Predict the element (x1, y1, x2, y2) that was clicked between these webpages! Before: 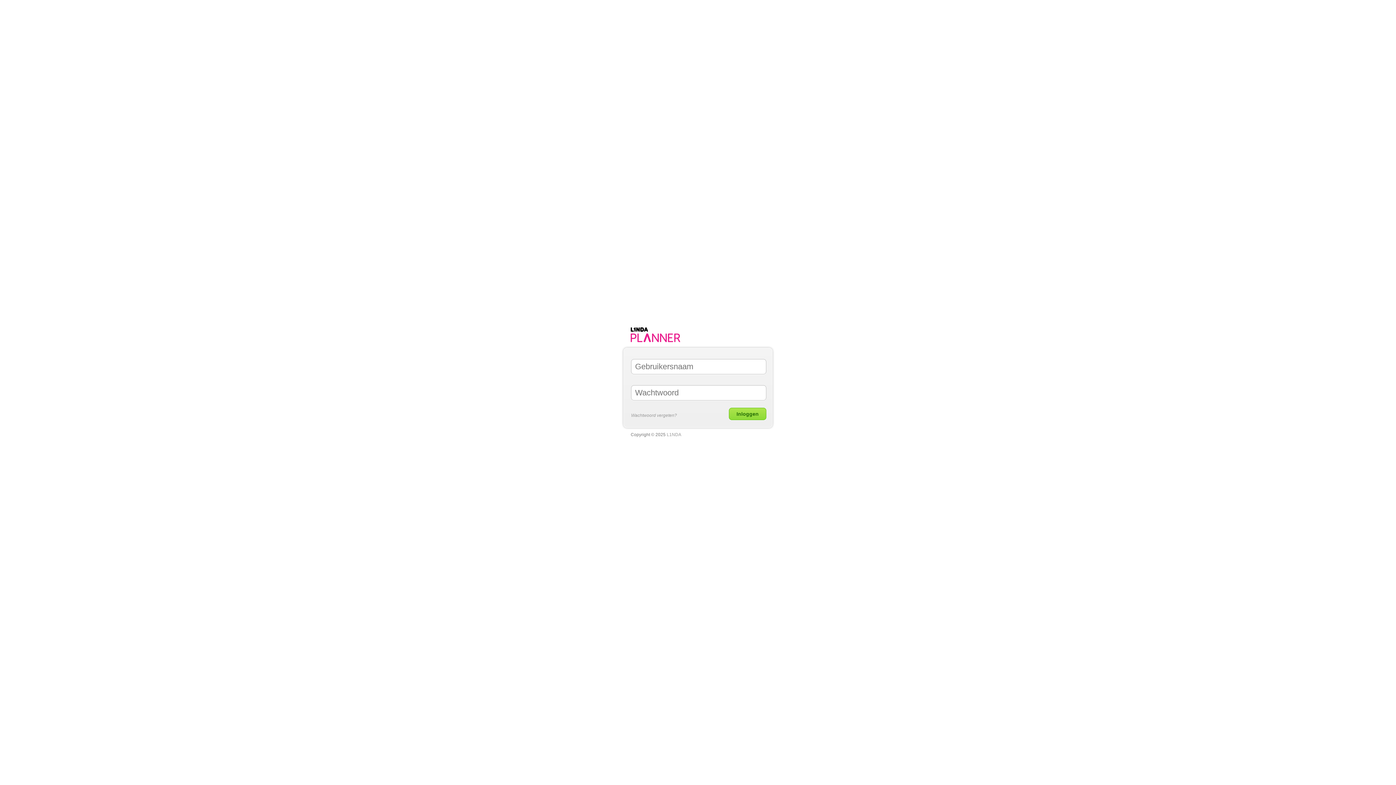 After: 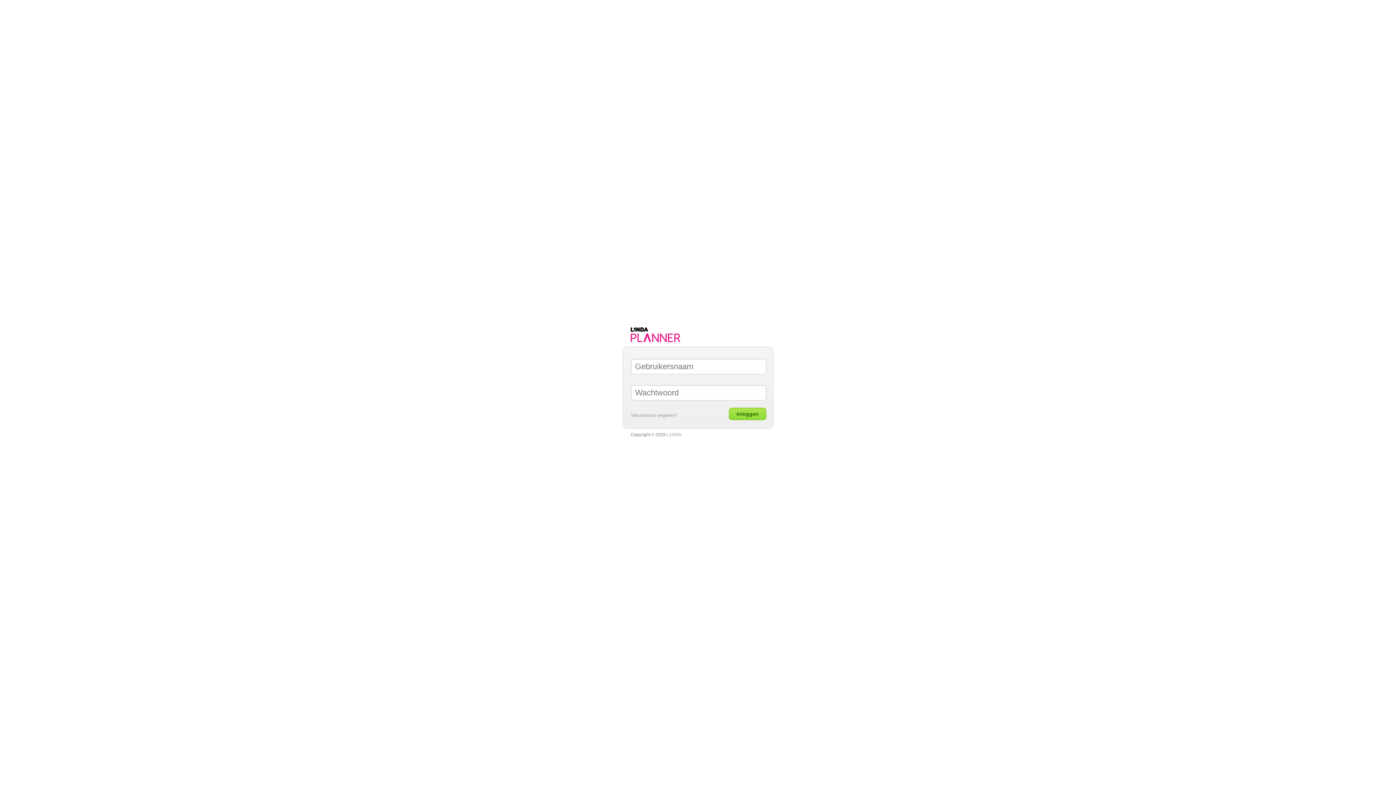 Action: label: L1NDA bbox: (623, 325, 687, 344)